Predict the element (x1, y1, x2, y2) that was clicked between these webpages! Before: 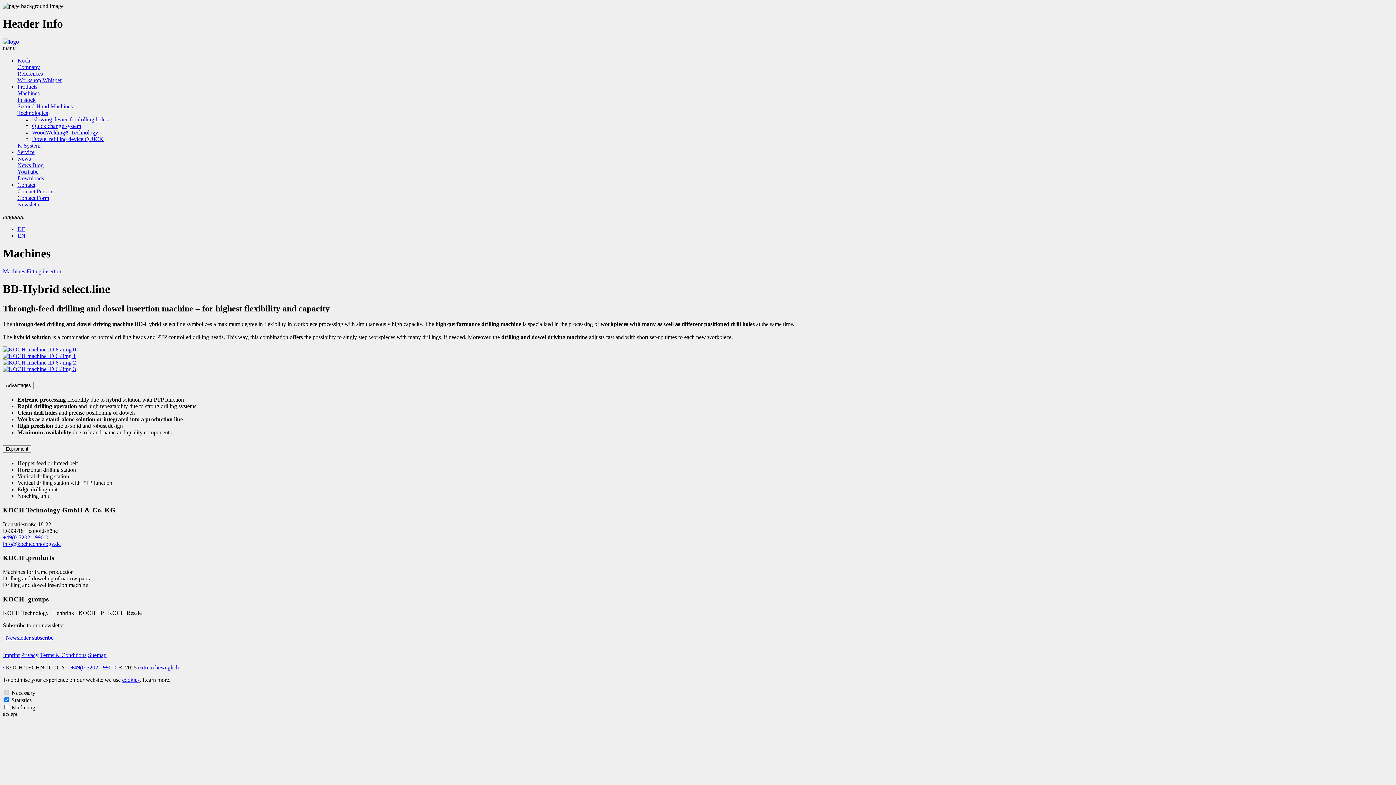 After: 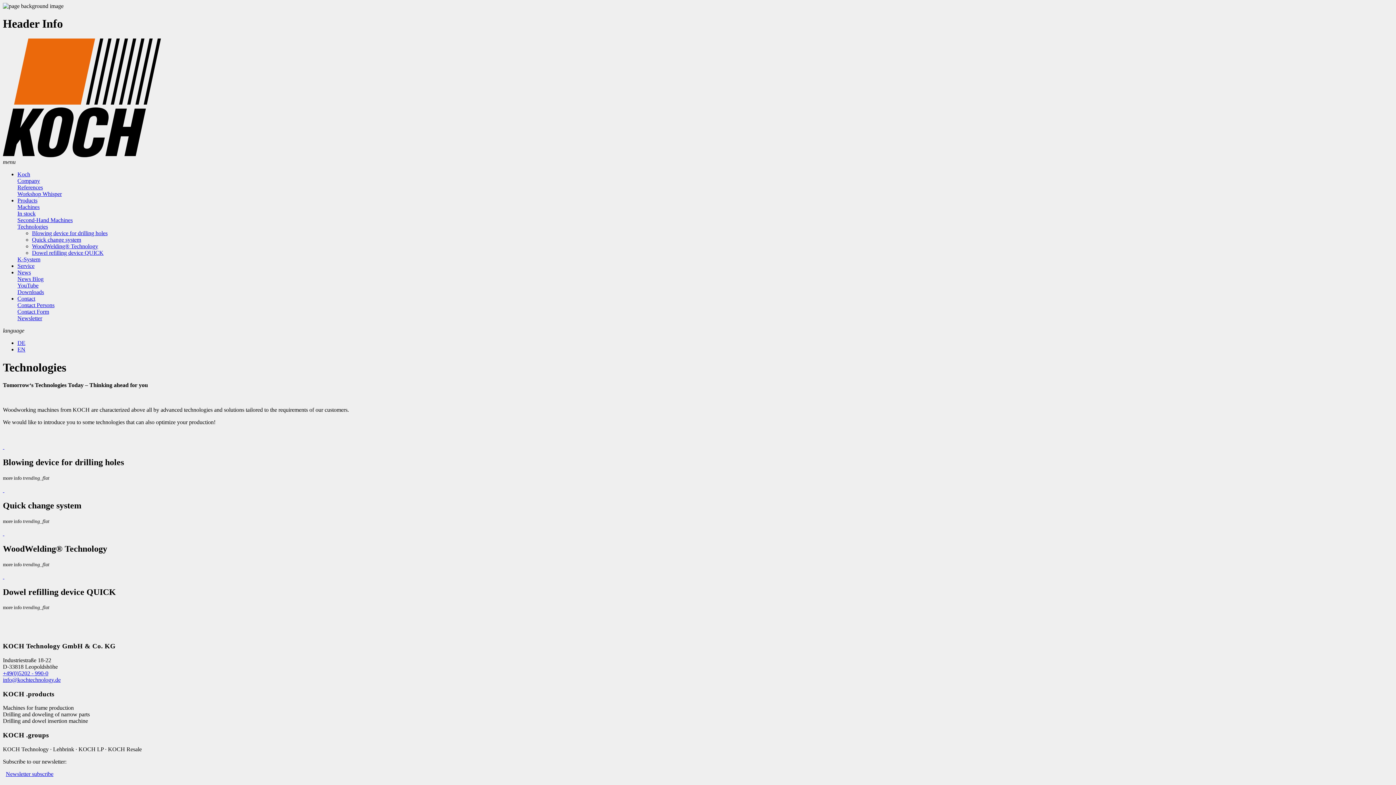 Action: bbox: (17, 109, 48, 115) label: Technologies